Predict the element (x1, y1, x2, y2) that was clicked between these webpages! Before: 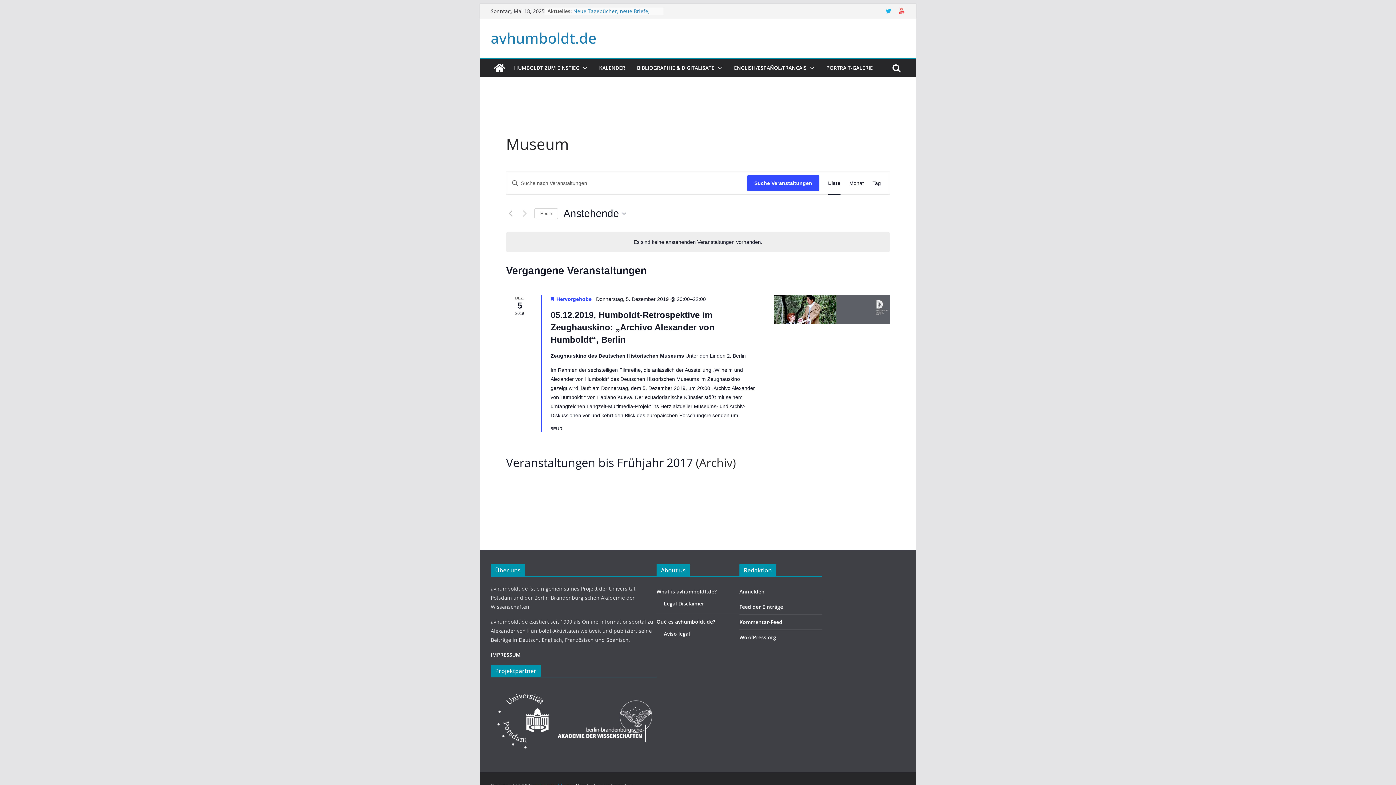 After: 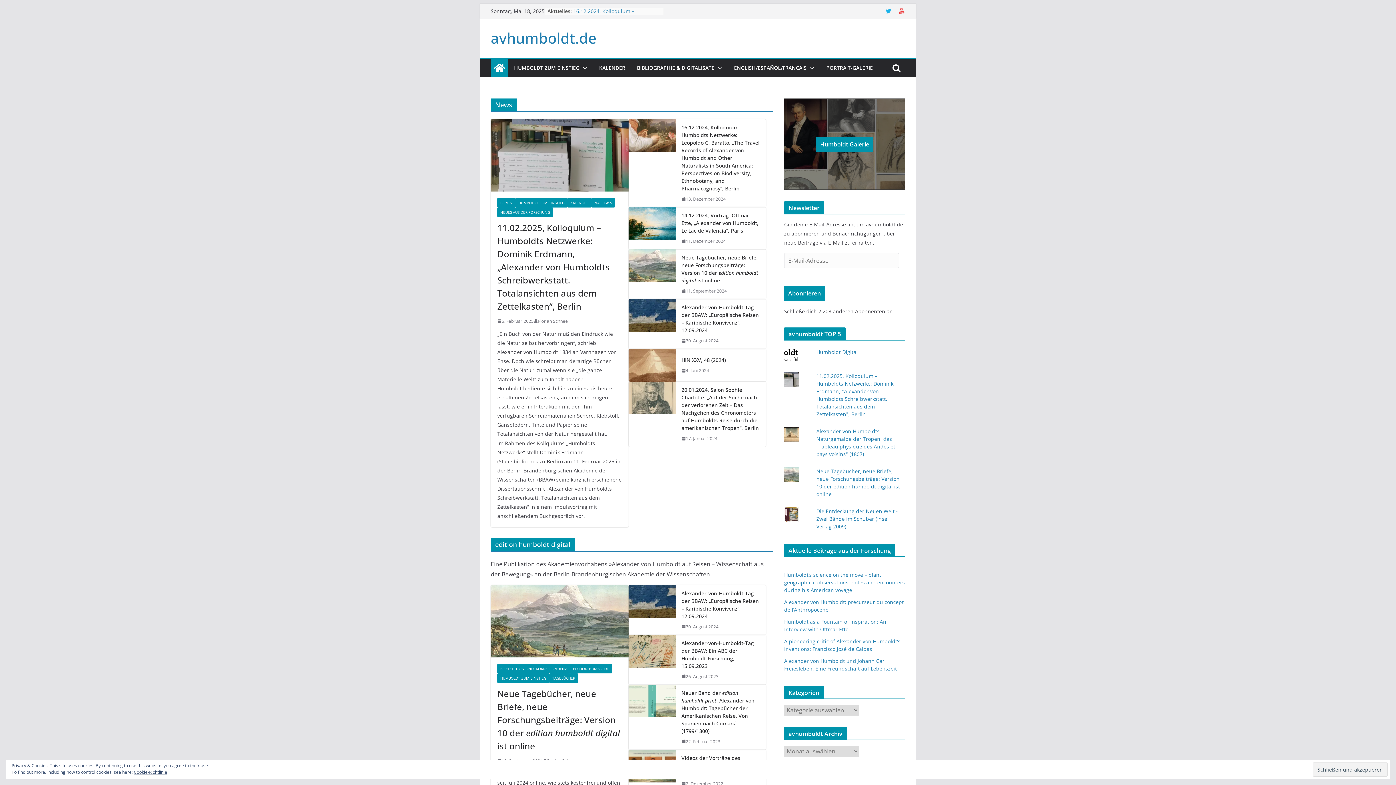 Action: label: avhumboldt.de bbox: (490, 28, 596, 48)